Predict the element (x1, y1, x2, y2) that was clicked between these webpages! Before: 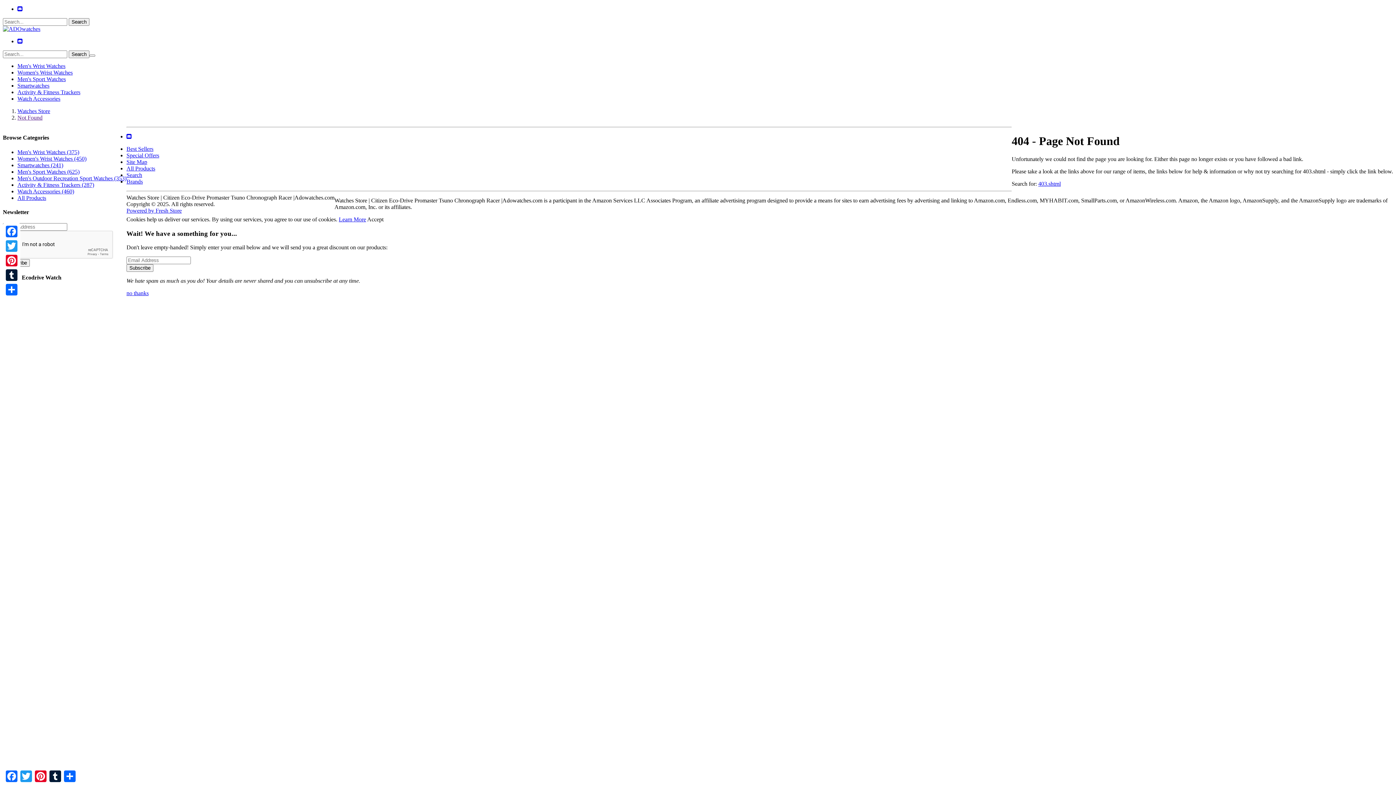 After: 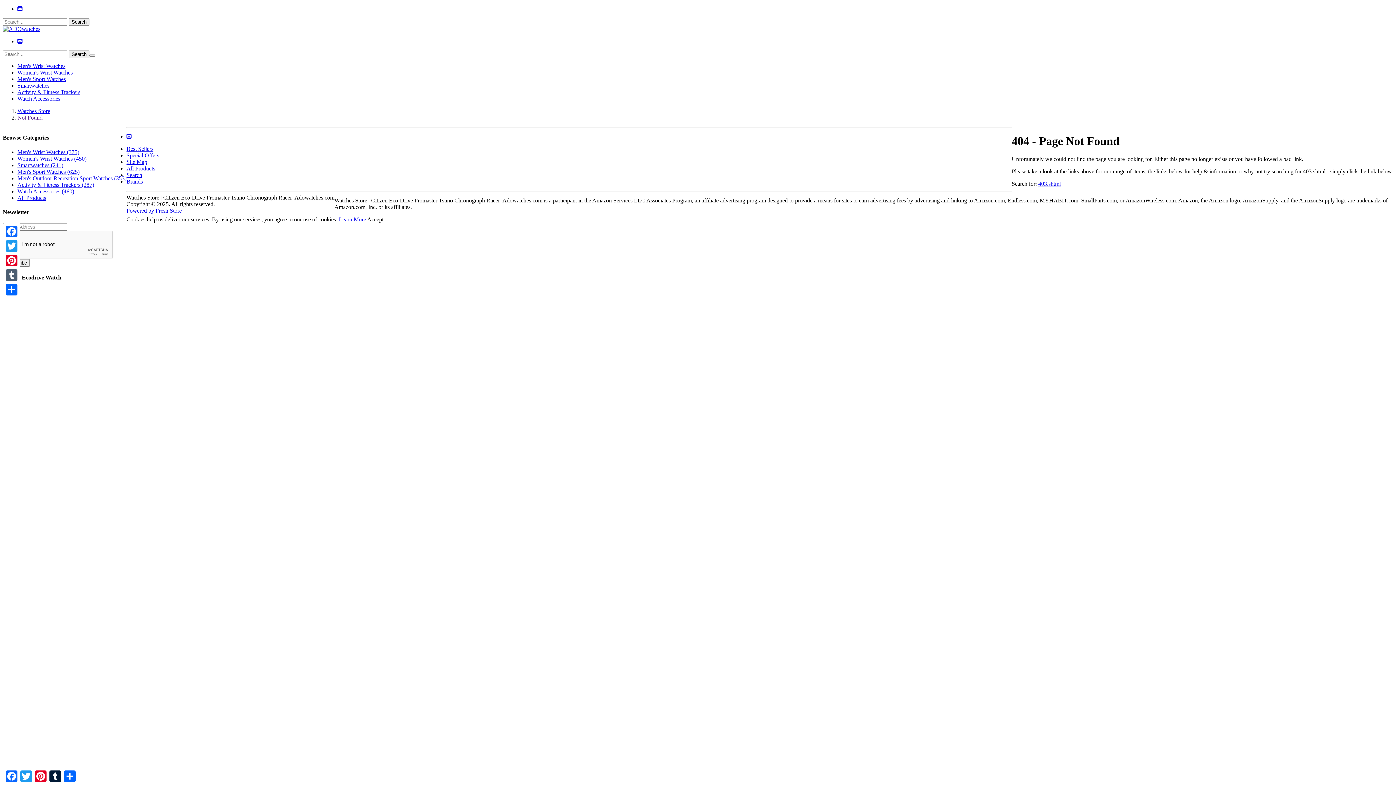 Action: label: Tumblr bbox: (4, 268, 18, 282)